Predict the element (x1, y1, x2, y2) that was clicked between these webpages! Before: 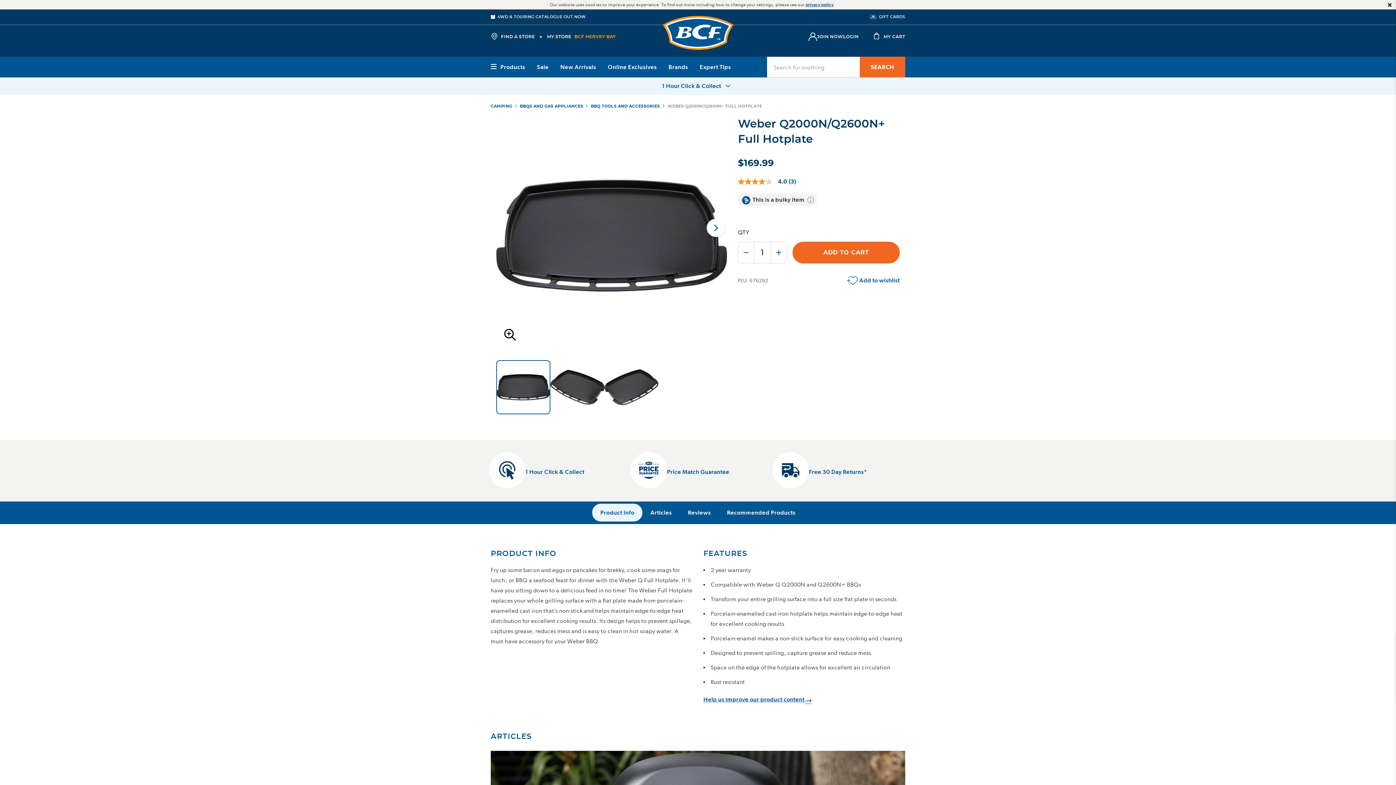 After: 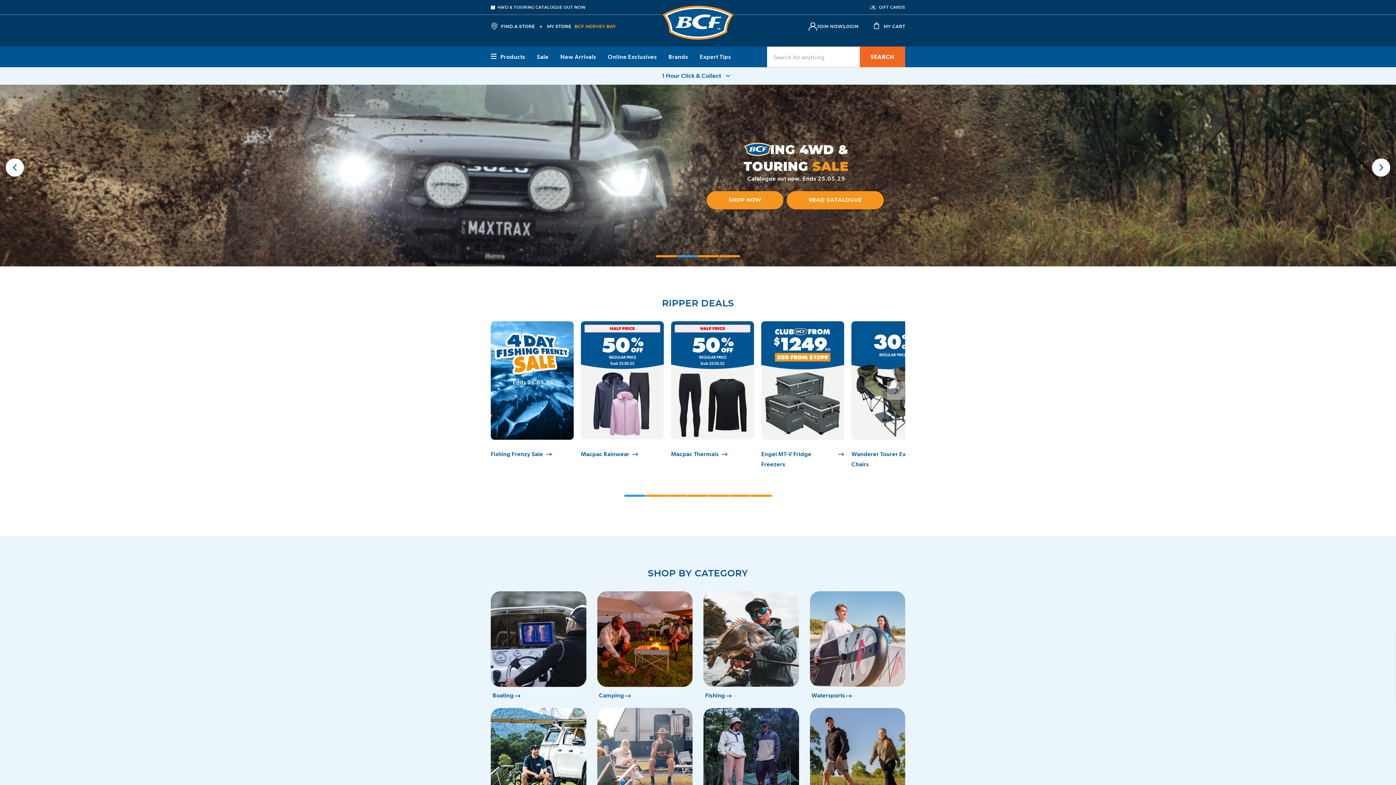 Action: bbox: (662, 15, 733, 50)